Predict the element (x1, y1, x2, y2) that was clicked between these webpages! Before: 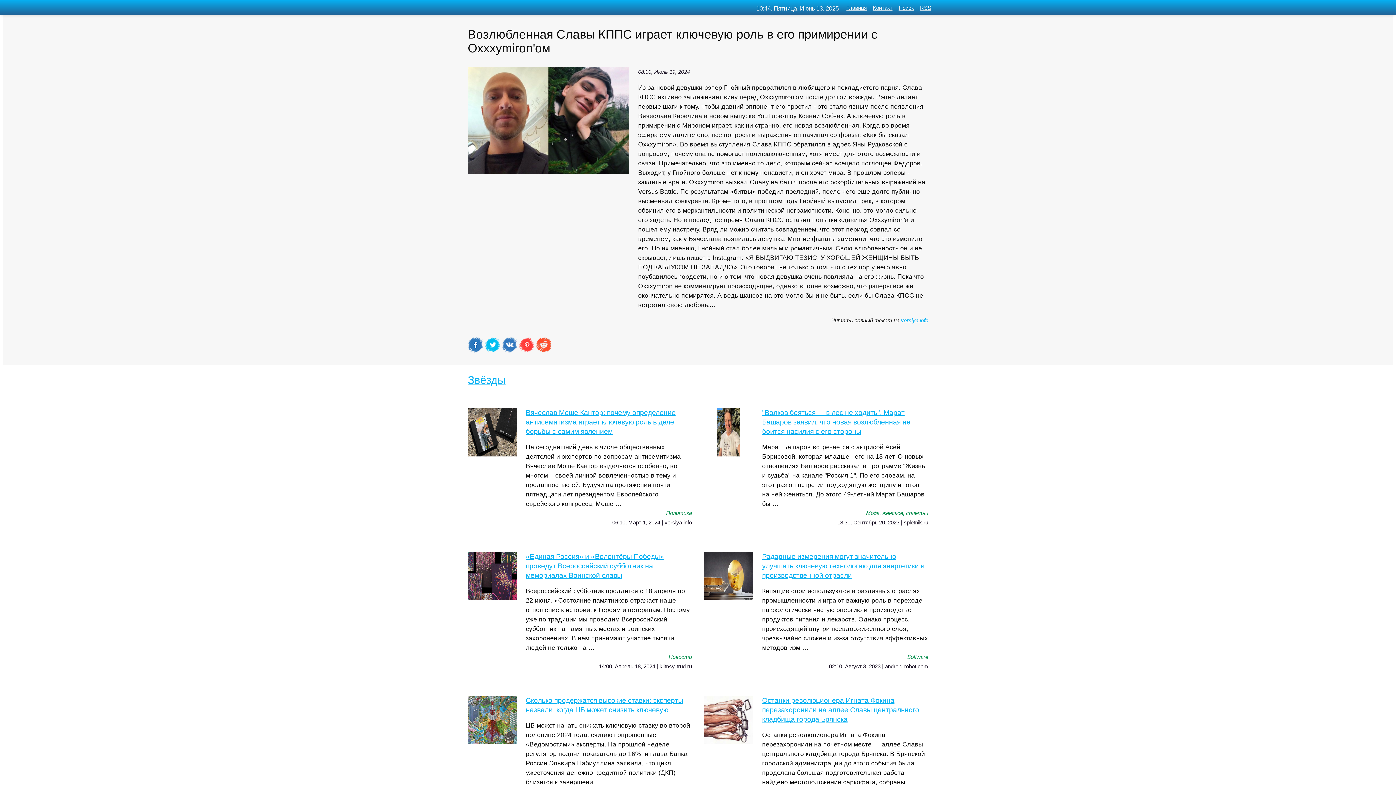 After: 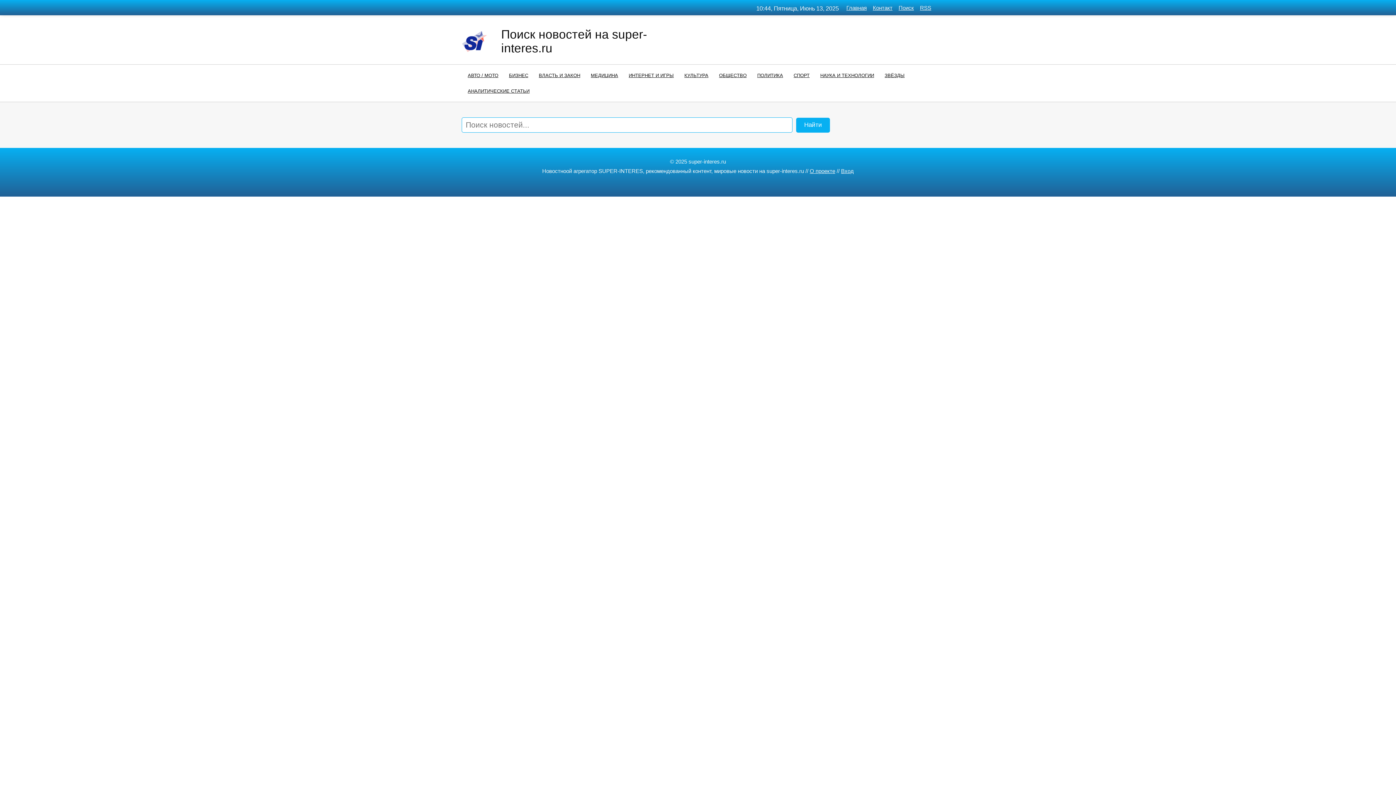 Action: bbox: (898, 4, 914, 10) label: Поиск